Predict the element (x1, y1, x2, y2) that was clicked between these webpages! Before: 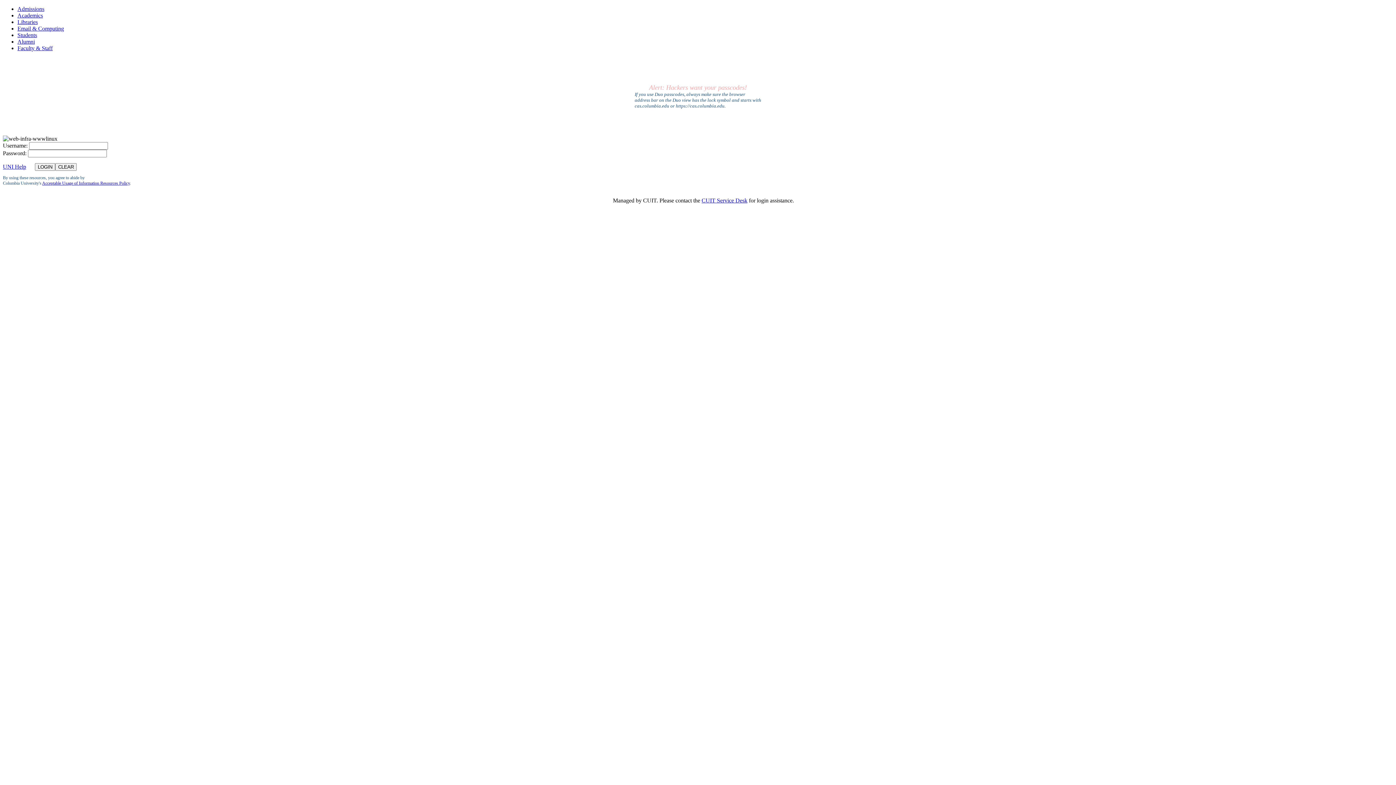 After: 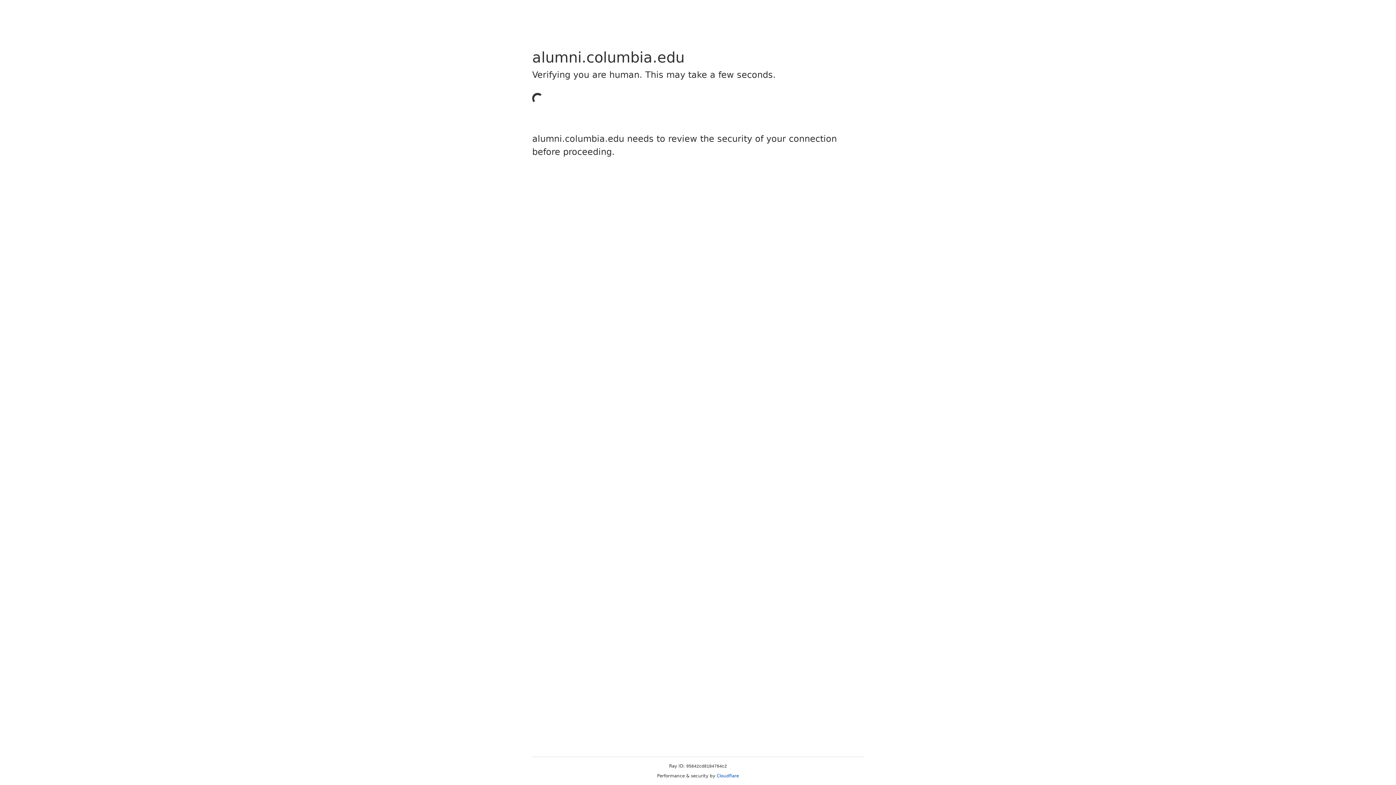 Action: bbox: (17, 38, 34, 44) label: Alumni